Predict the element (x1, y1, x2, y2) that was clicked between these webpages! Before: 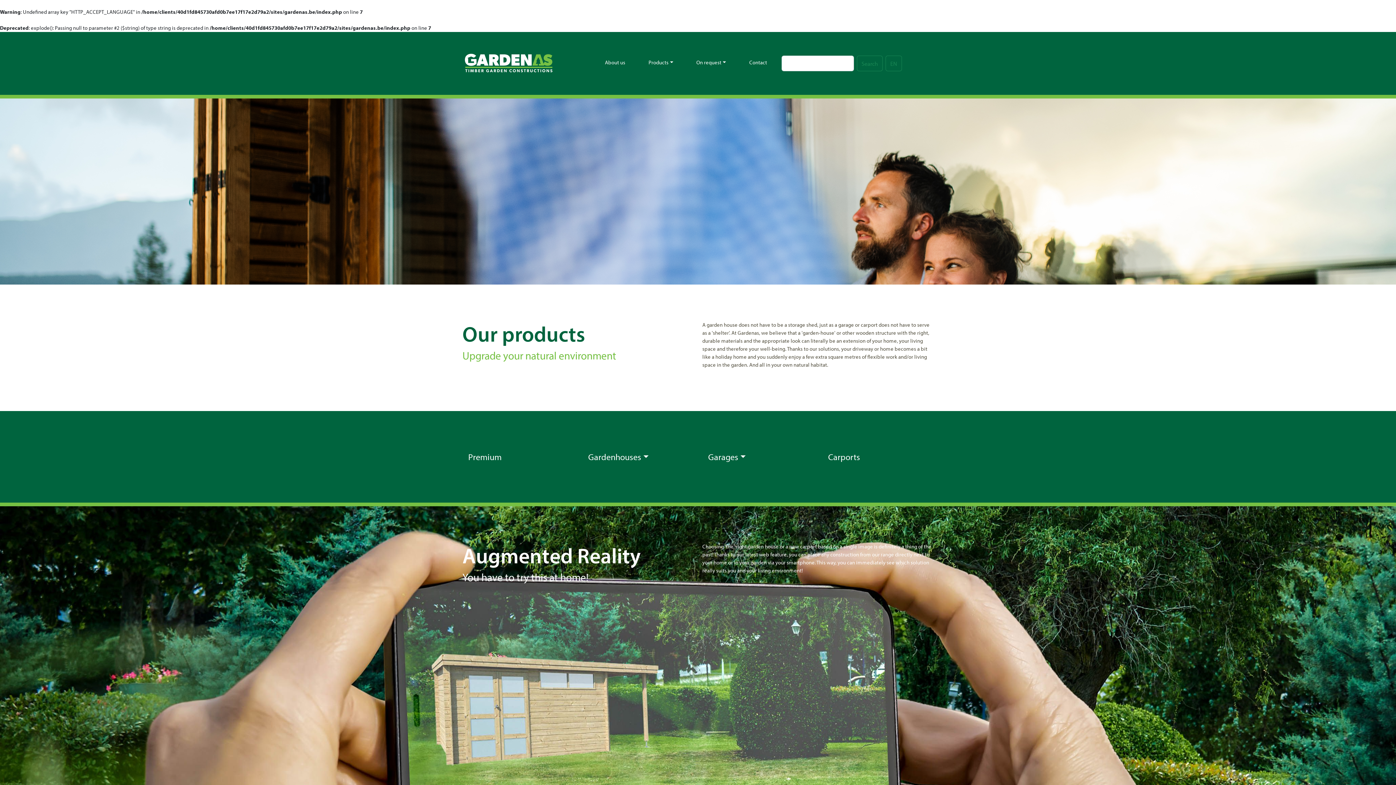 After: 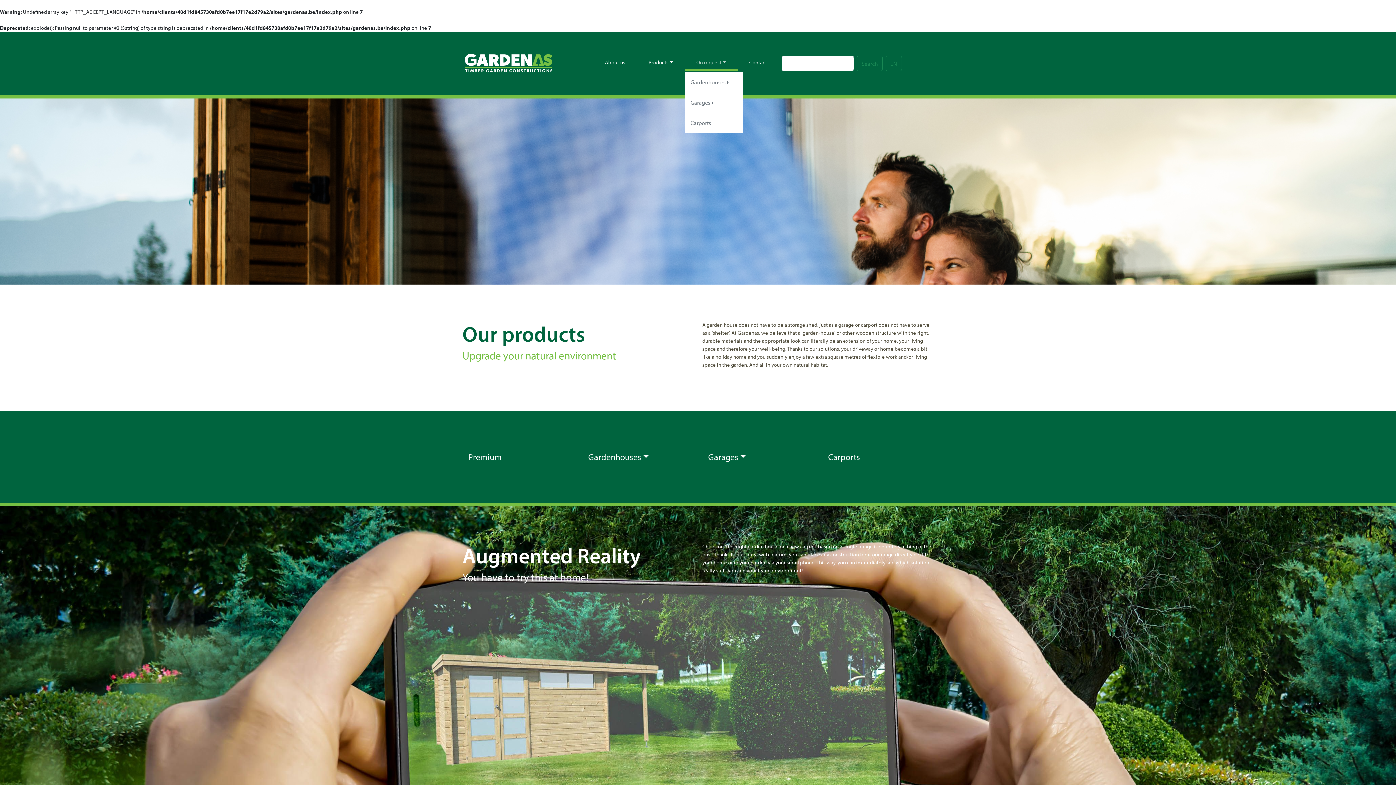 Action: label: On request bbox: (684, 55, 737, 71)